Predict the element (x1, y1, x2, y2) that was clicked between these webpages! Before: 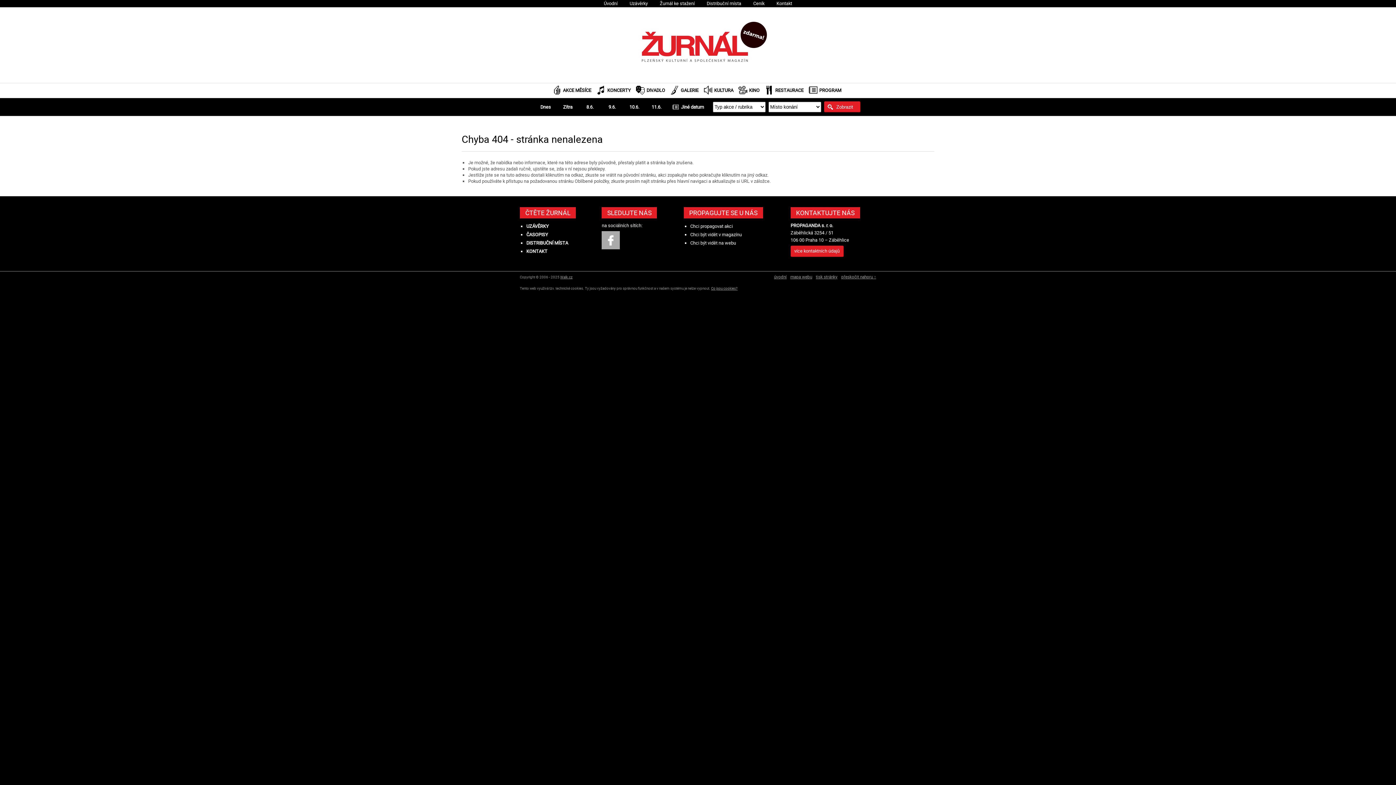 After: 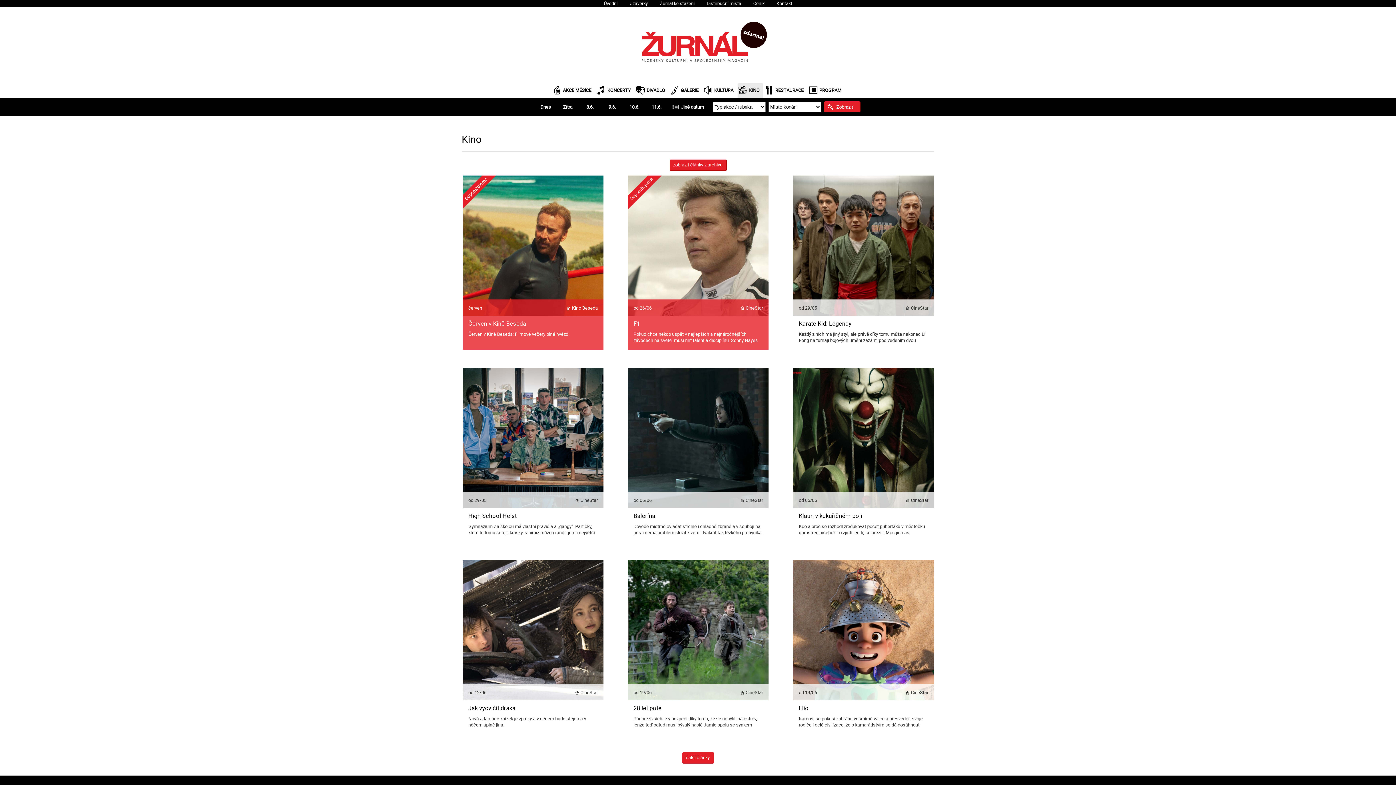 Action: bbox: (737, 83, 762, 97) label: KINO